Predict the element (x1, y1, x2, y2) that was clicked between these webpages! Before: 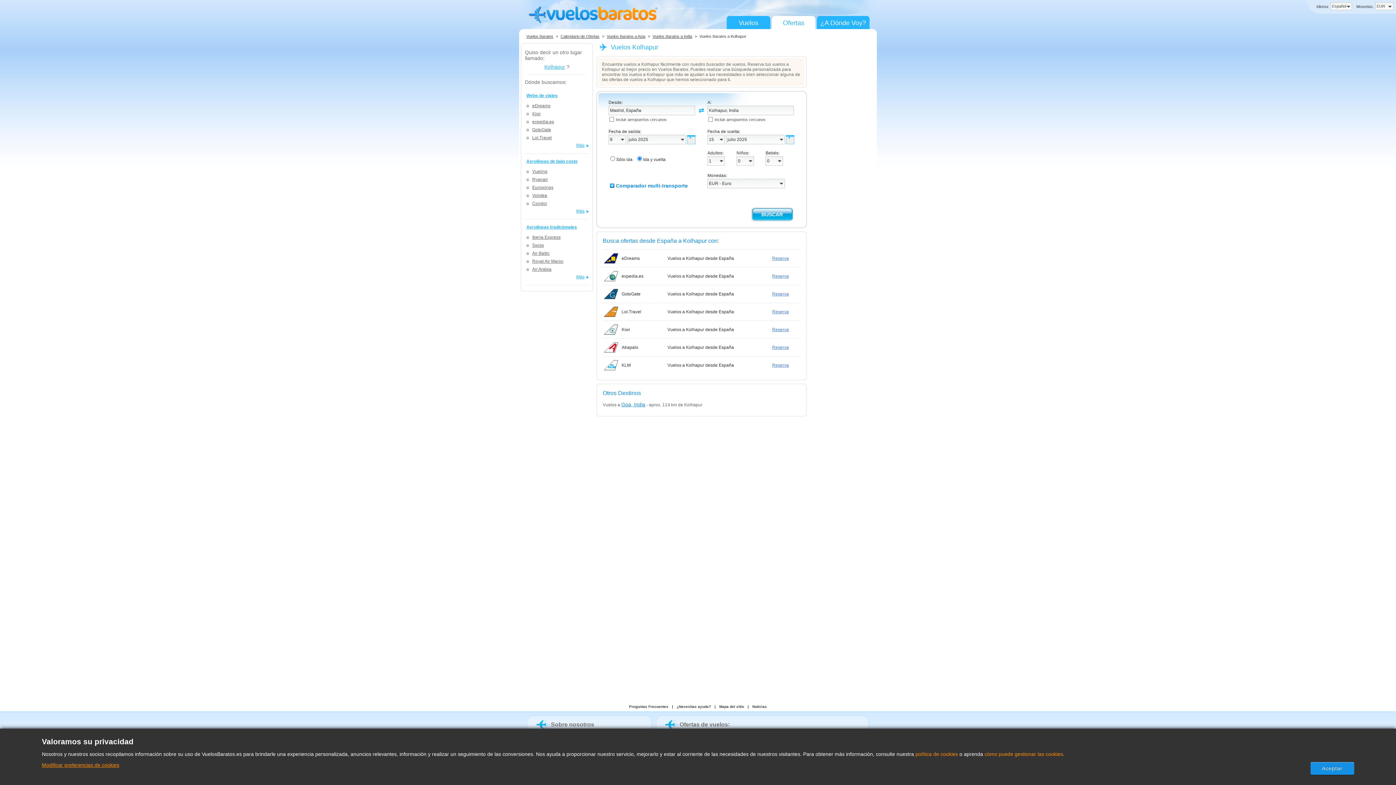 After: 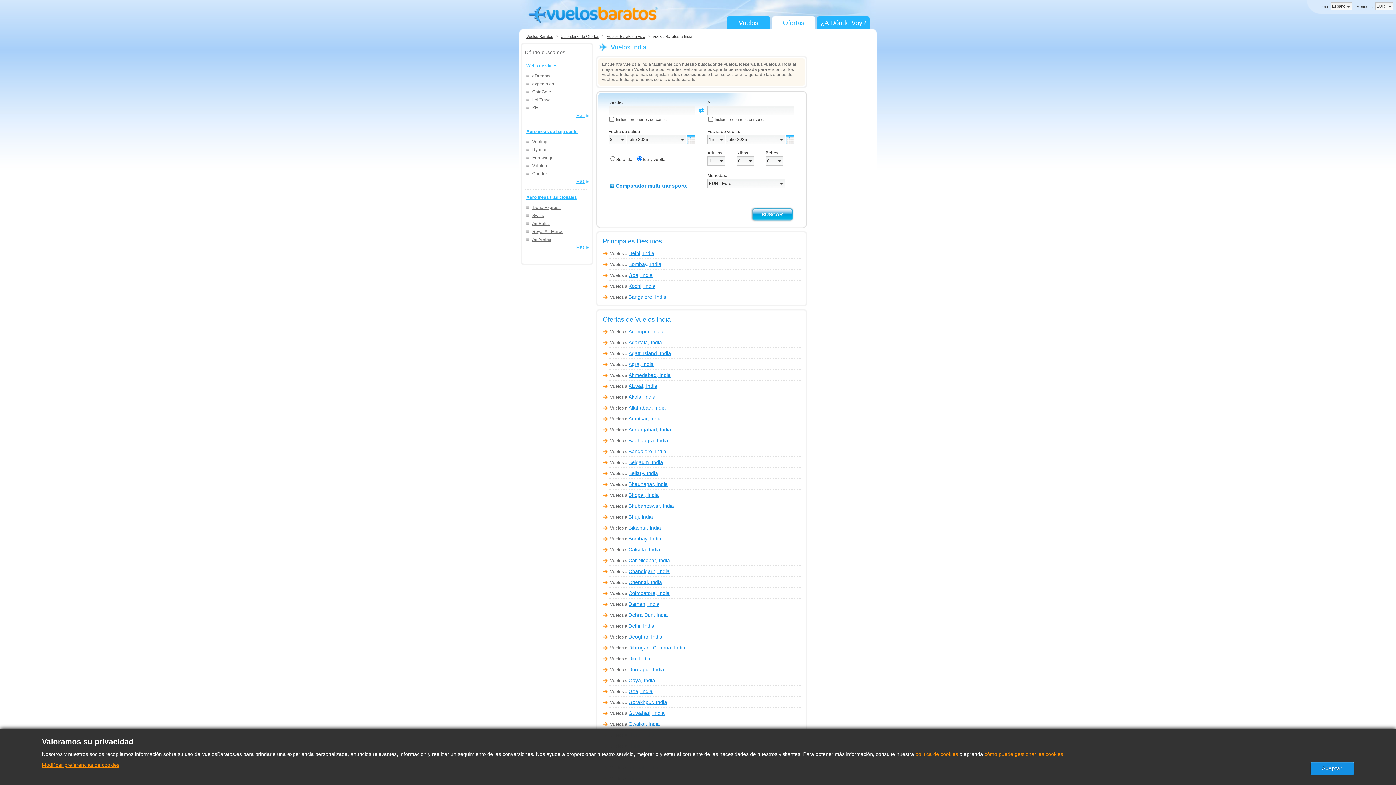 Action: bbox: (651, 34, 693, 38) label: Vuelos Baratos a India